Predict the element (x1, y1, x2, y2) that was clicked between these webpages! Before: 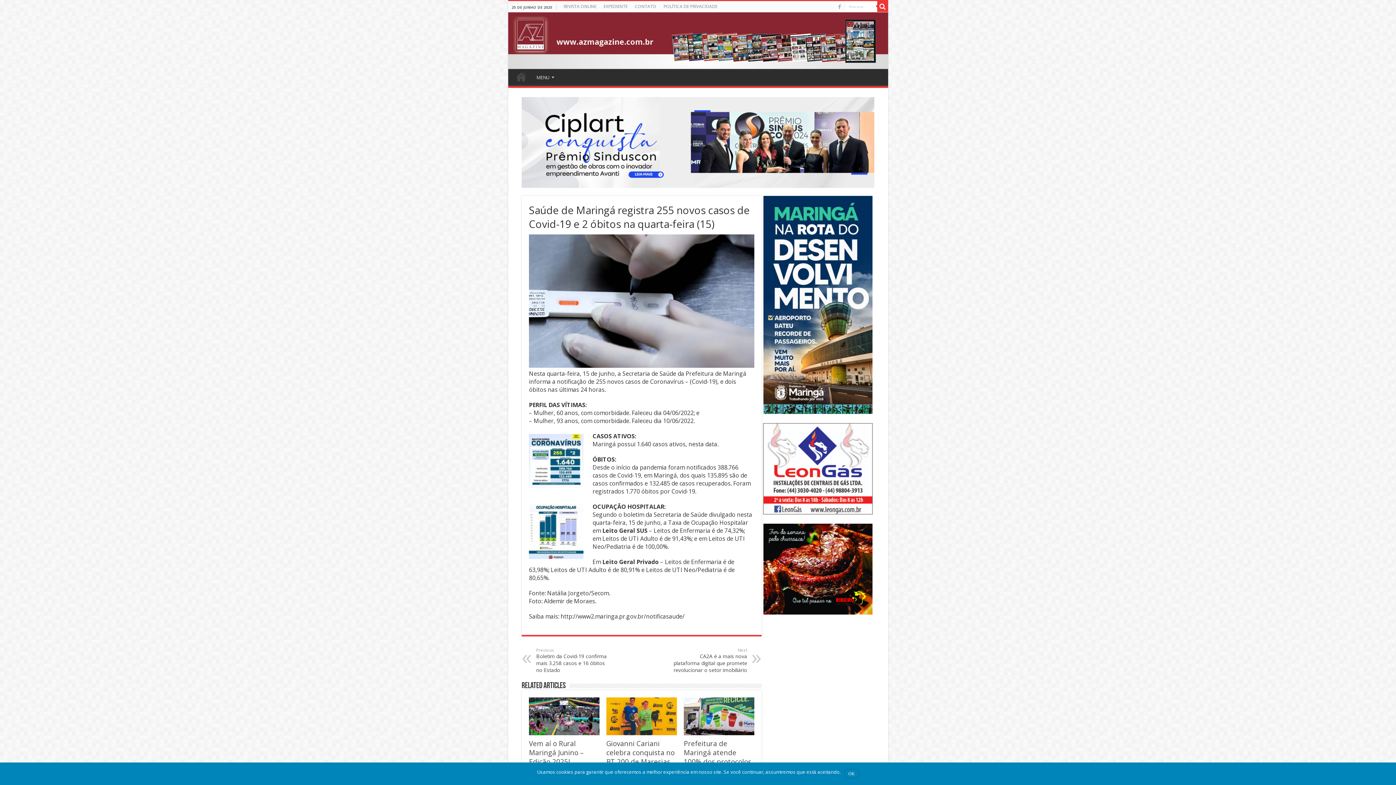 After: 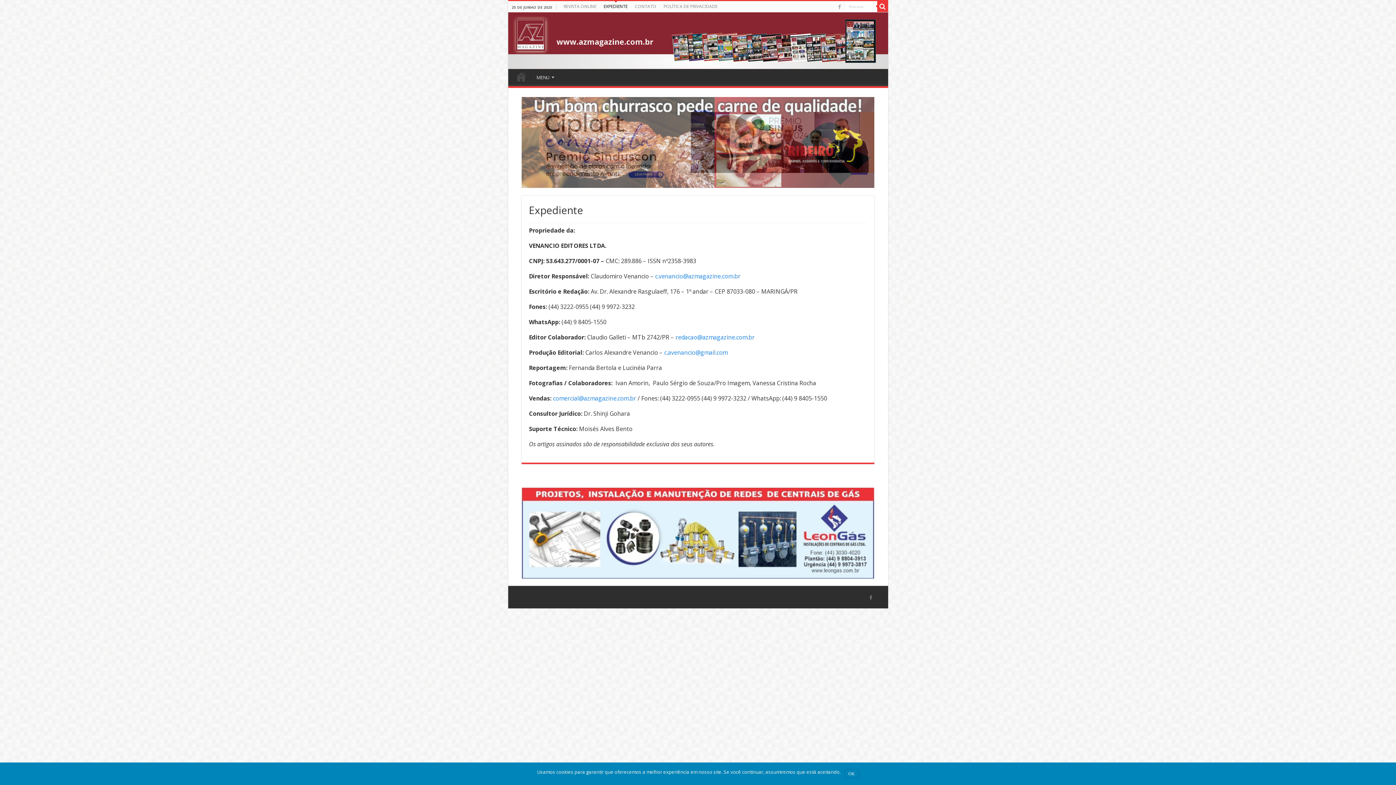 Action: label: EXPEDIENTE bbox: (600, 1, 631, 12)